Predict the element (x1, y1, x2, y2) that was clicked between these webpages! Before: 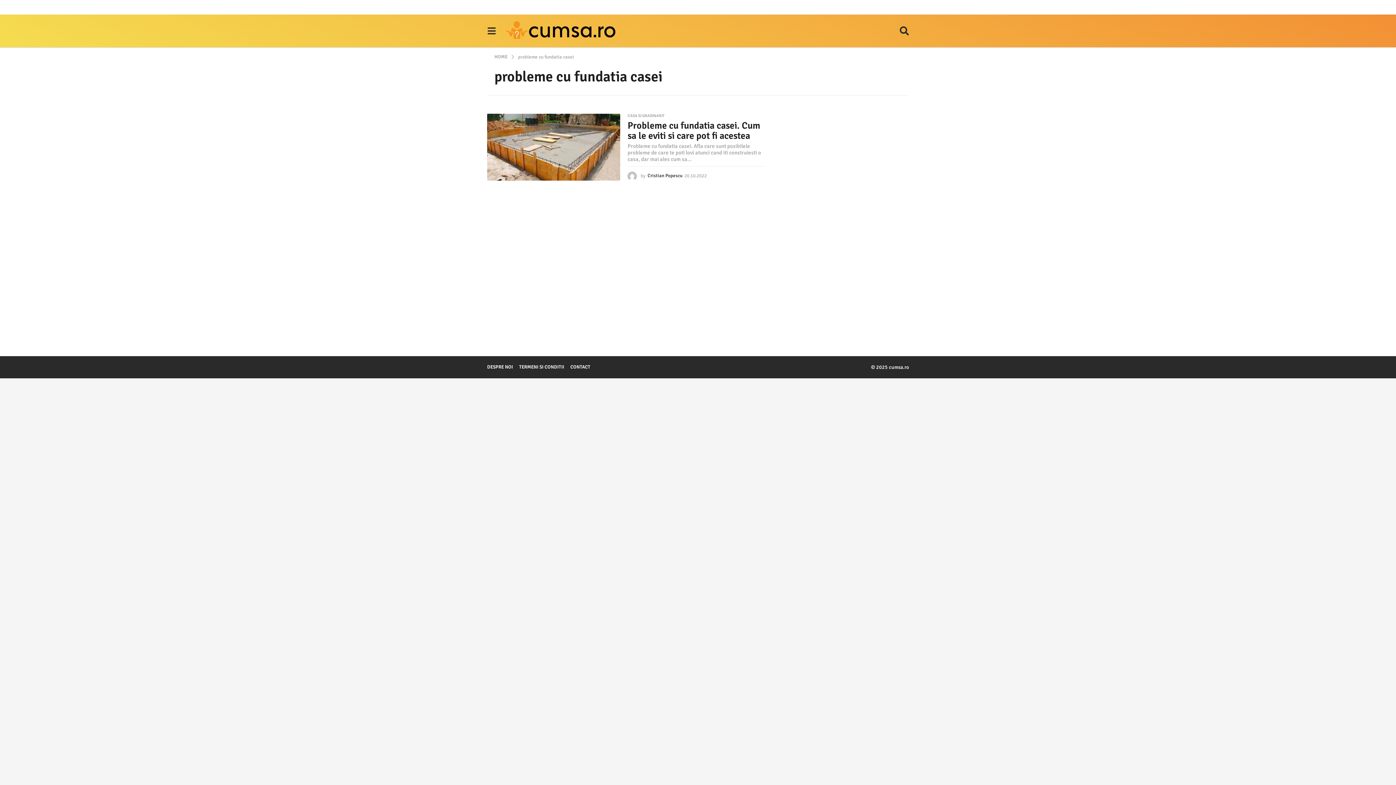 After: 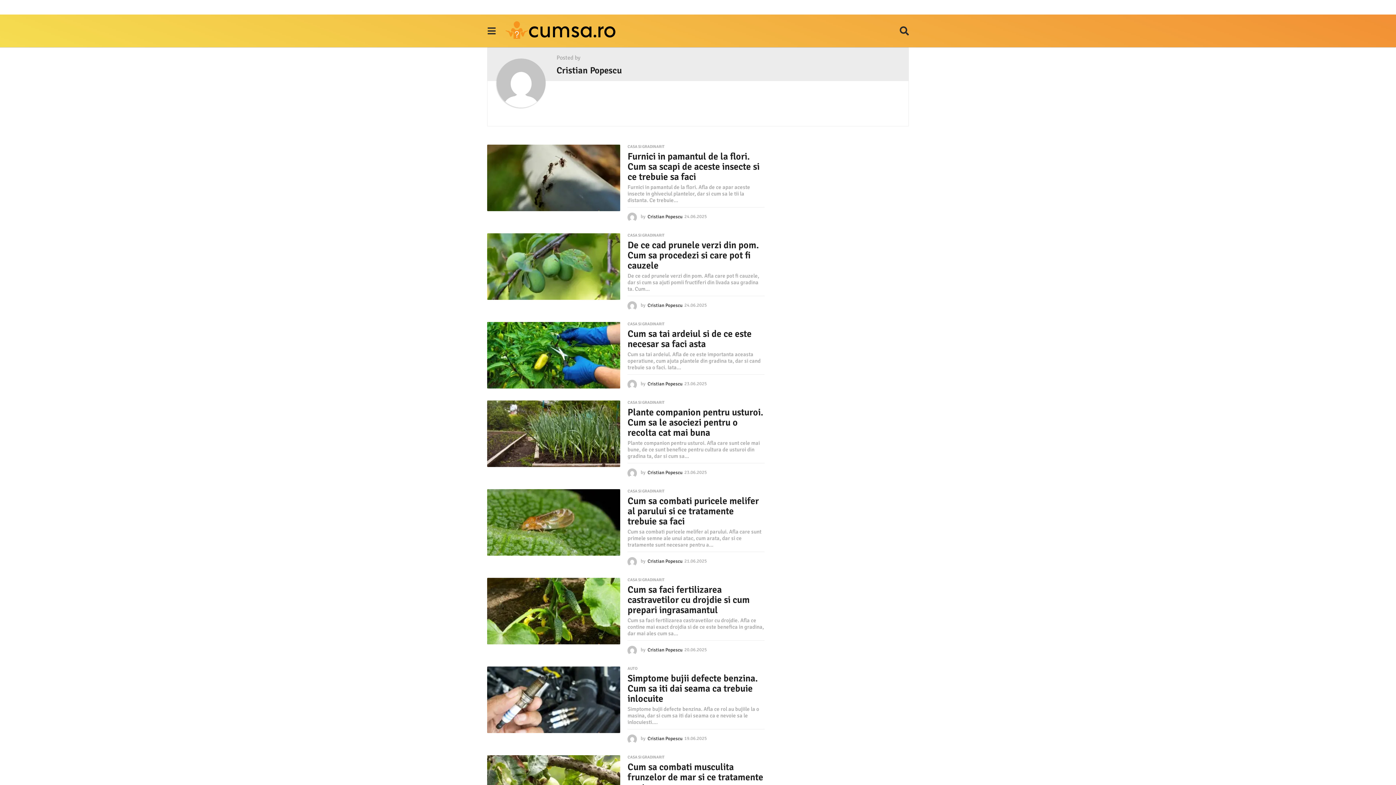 Action: bbox: (647, 172, 682, 178) label: Cristian Popescu